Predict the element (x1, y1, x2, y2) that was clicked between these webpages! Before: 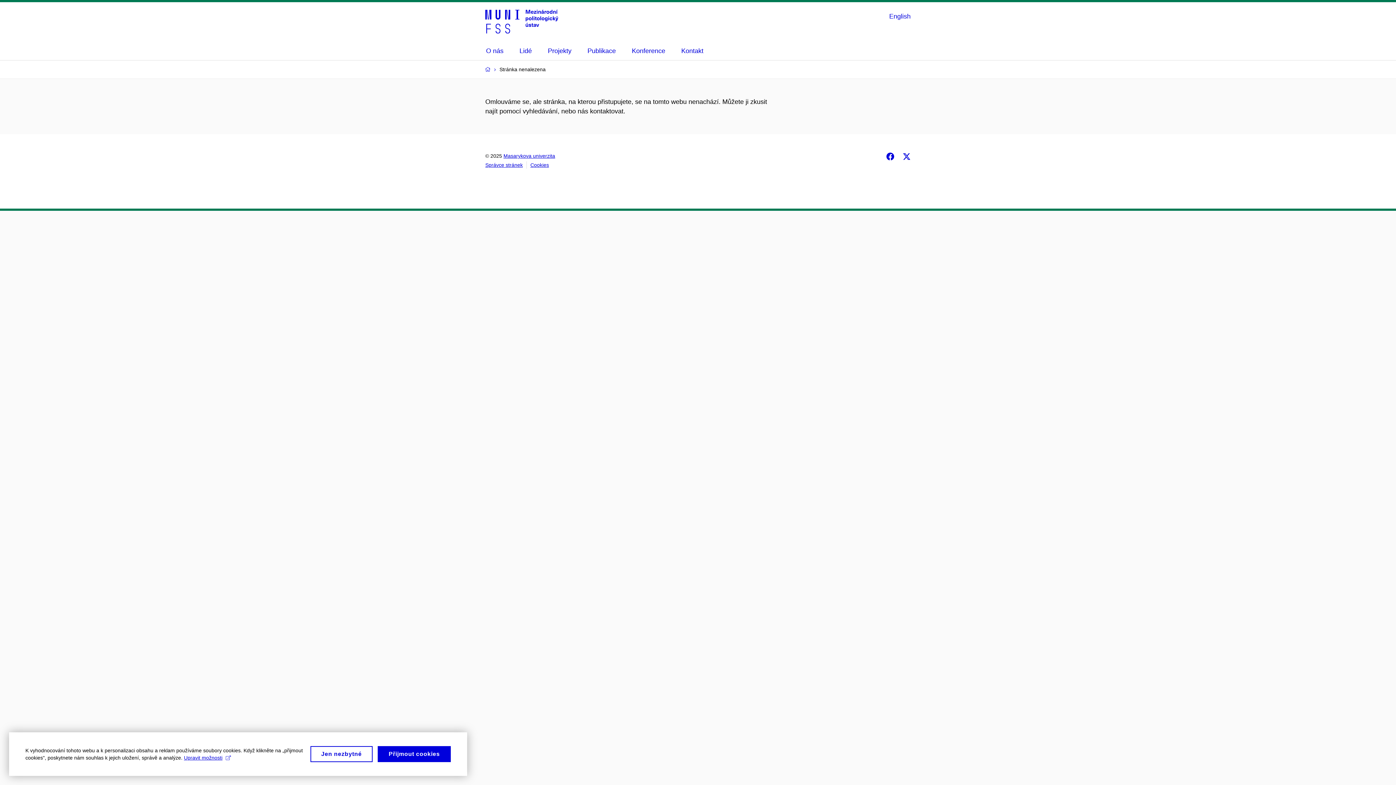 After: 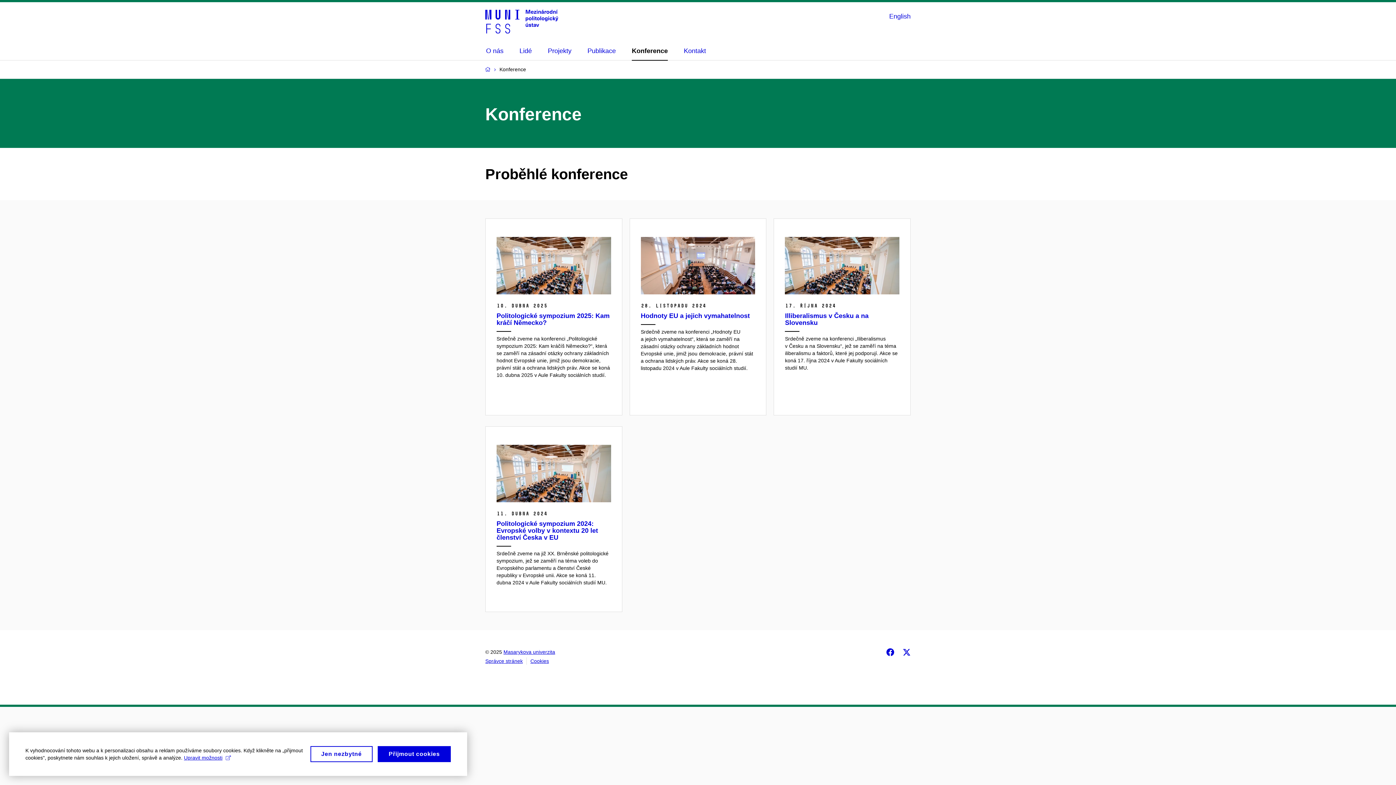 Action: bbox: (632, 42, 665, 59) label: Konference